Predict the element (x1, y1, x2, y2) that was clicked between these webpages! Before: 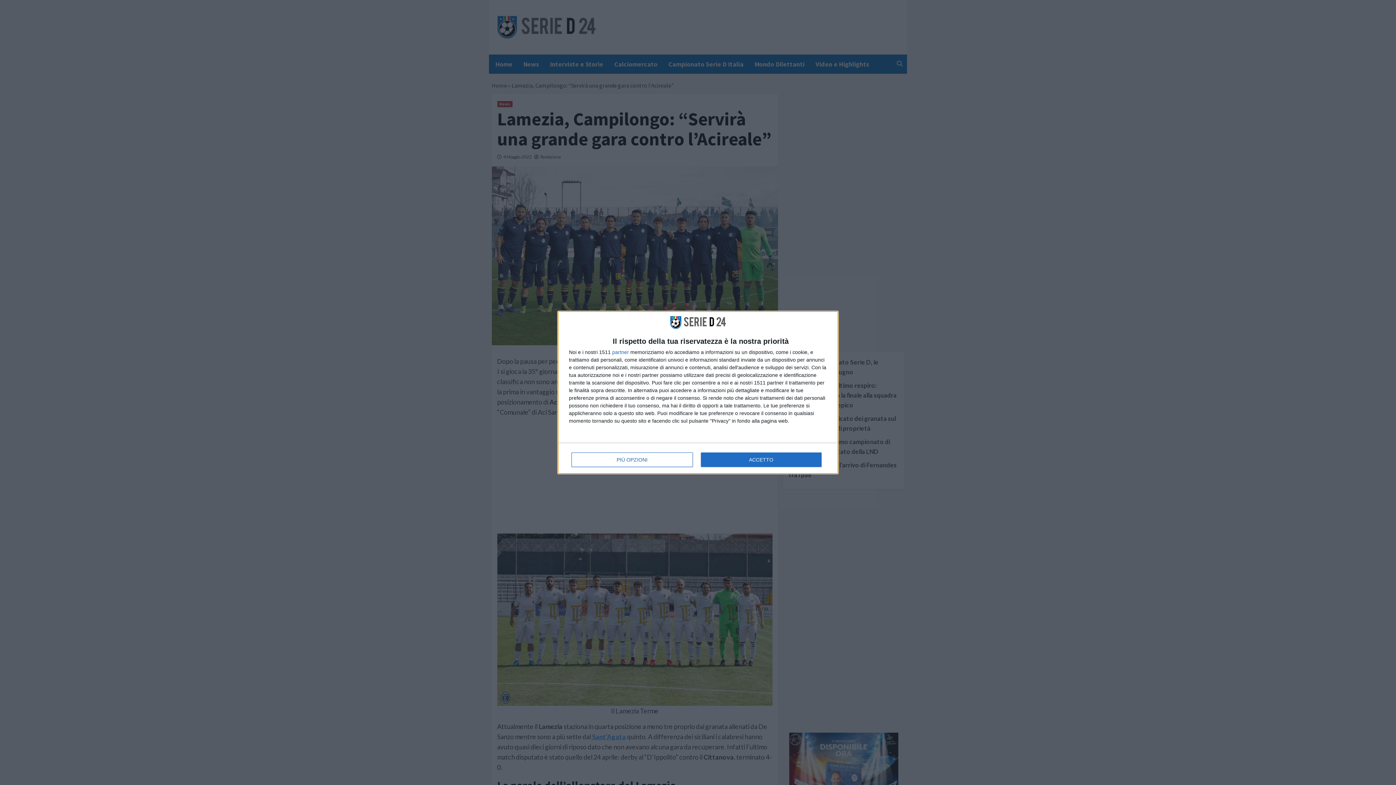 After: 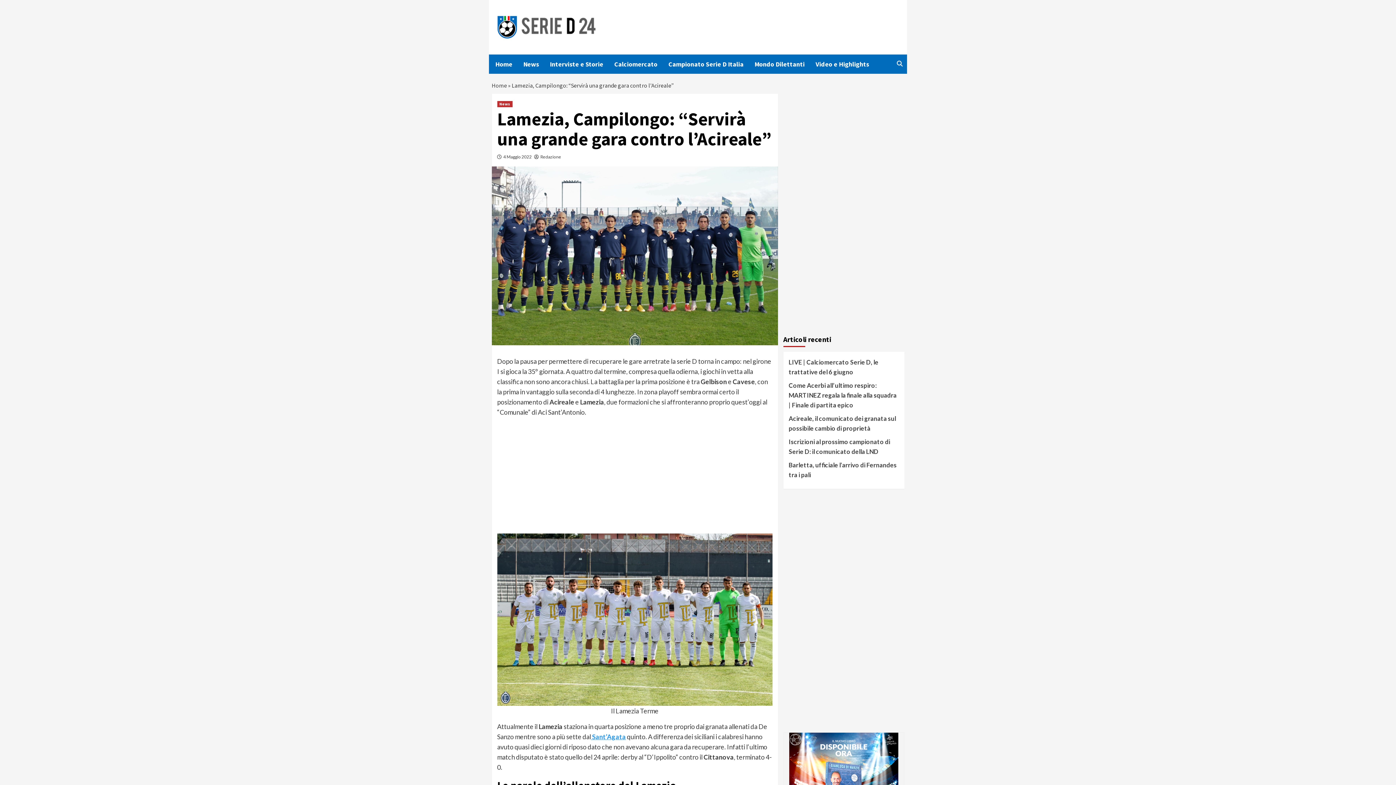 Action: label: ACCETTO bbox: (700, 452, 821, 467)